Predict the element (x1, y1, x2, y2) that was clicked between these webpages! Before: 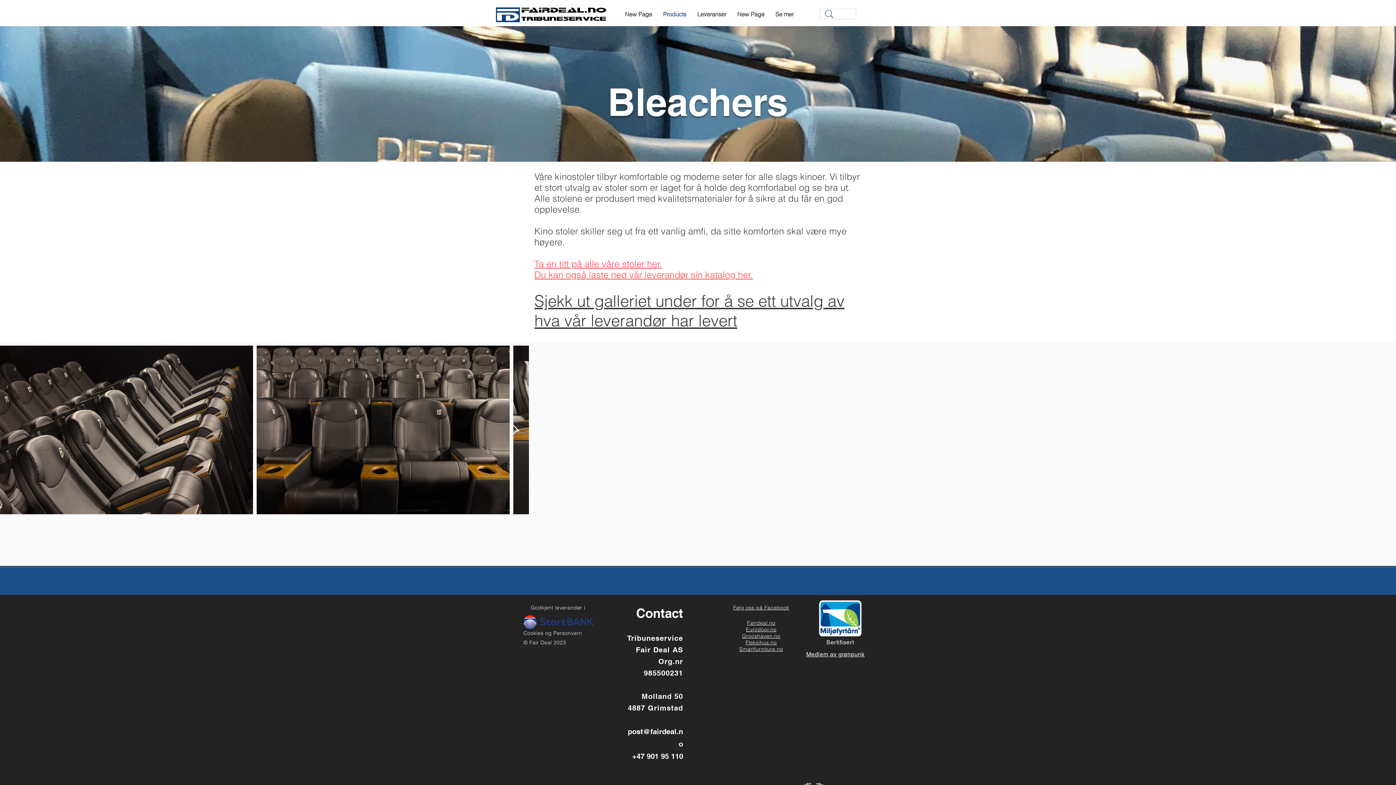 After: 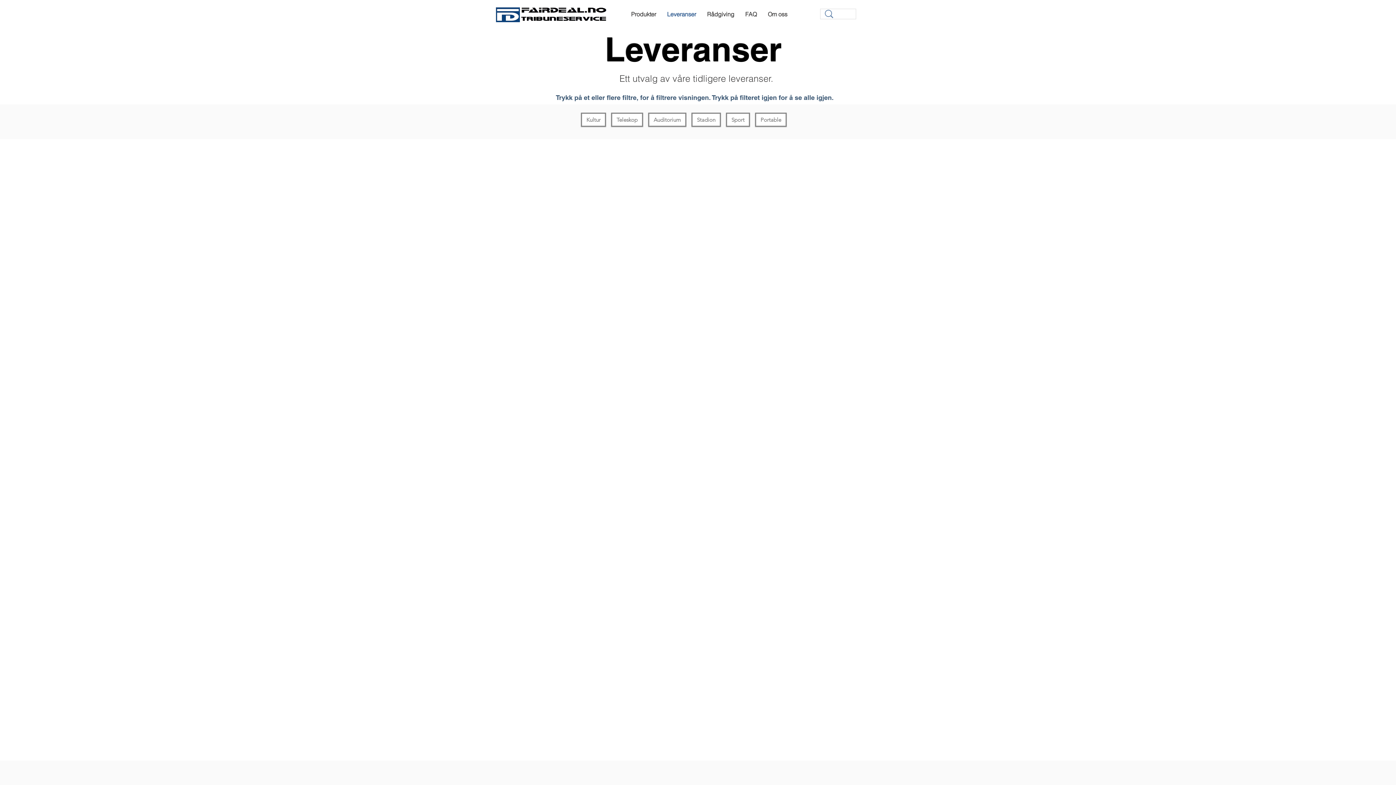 Action: label: Leveranser bbox: (692, 7, 732, 21)